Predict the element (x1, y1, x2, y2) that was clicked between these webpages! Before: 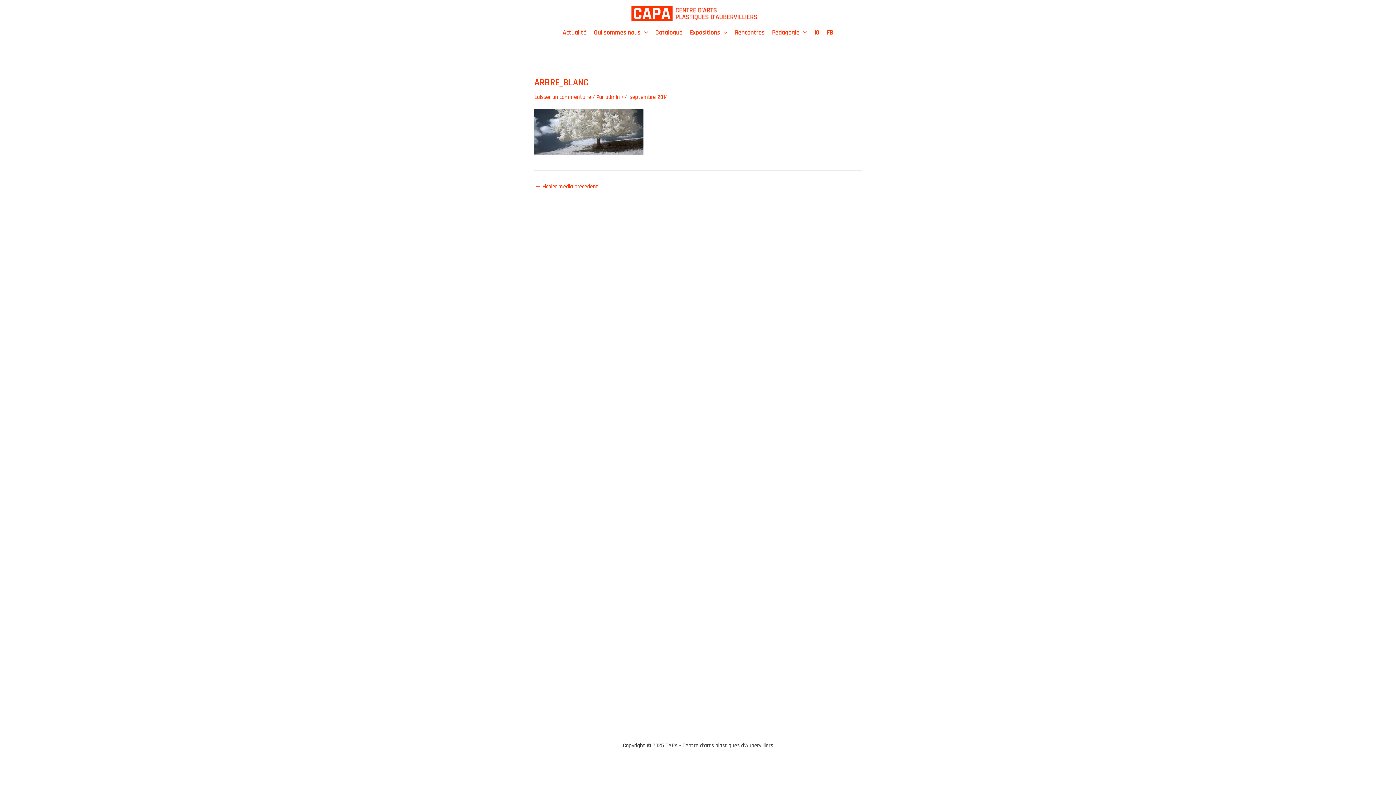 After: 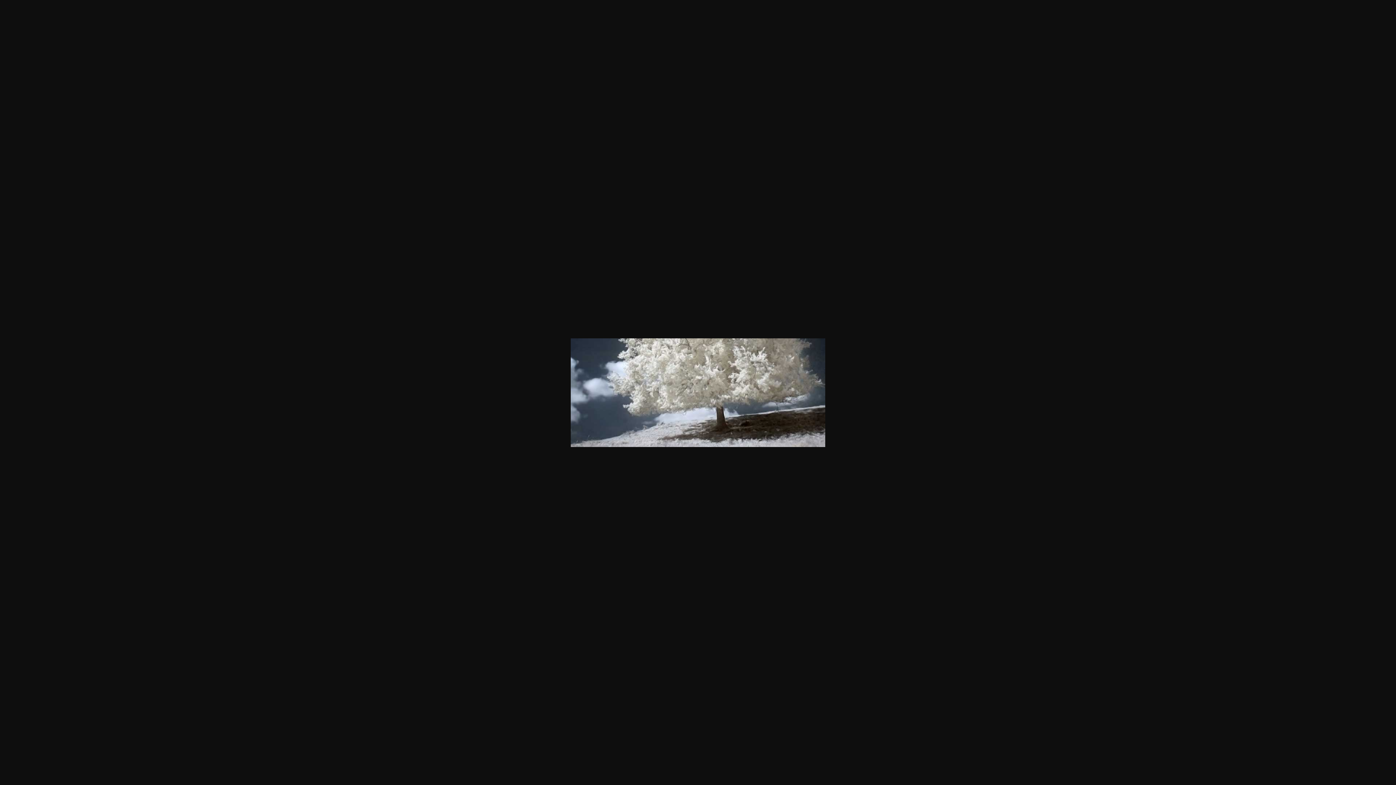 Action: bbox: (534, 129, 643, 137)